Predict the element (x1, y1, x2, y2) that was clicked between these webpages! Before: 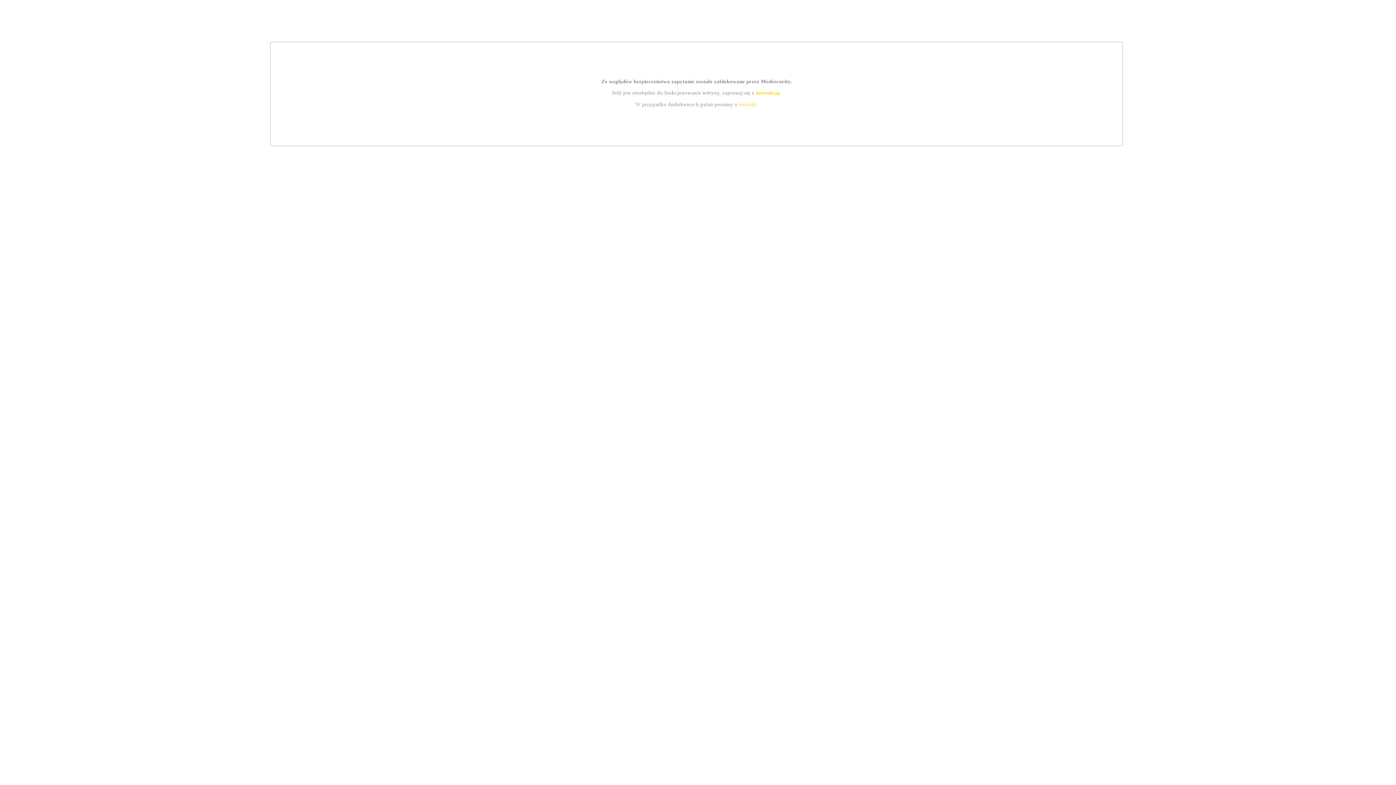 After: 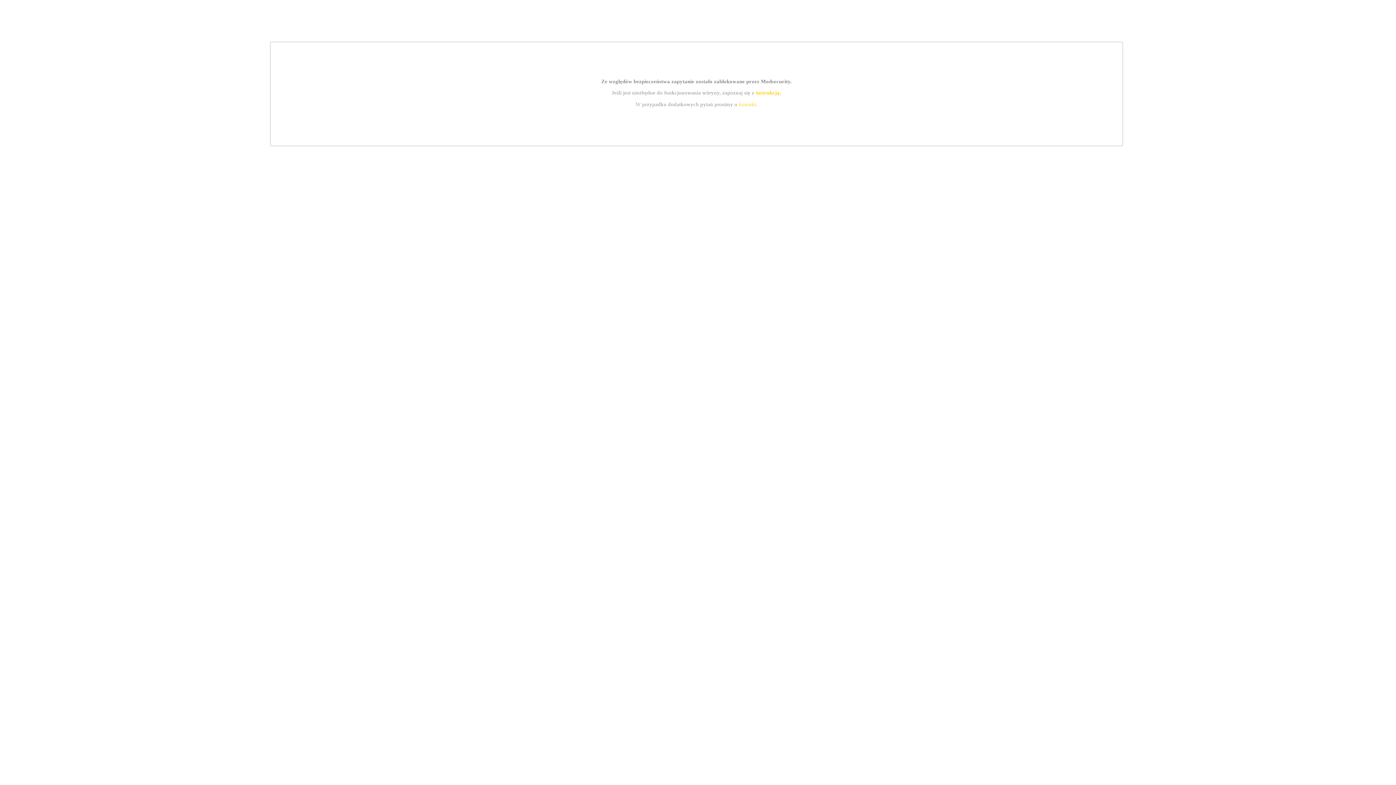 Action: label: kontakt bbox: (739, 101, 756, 107)